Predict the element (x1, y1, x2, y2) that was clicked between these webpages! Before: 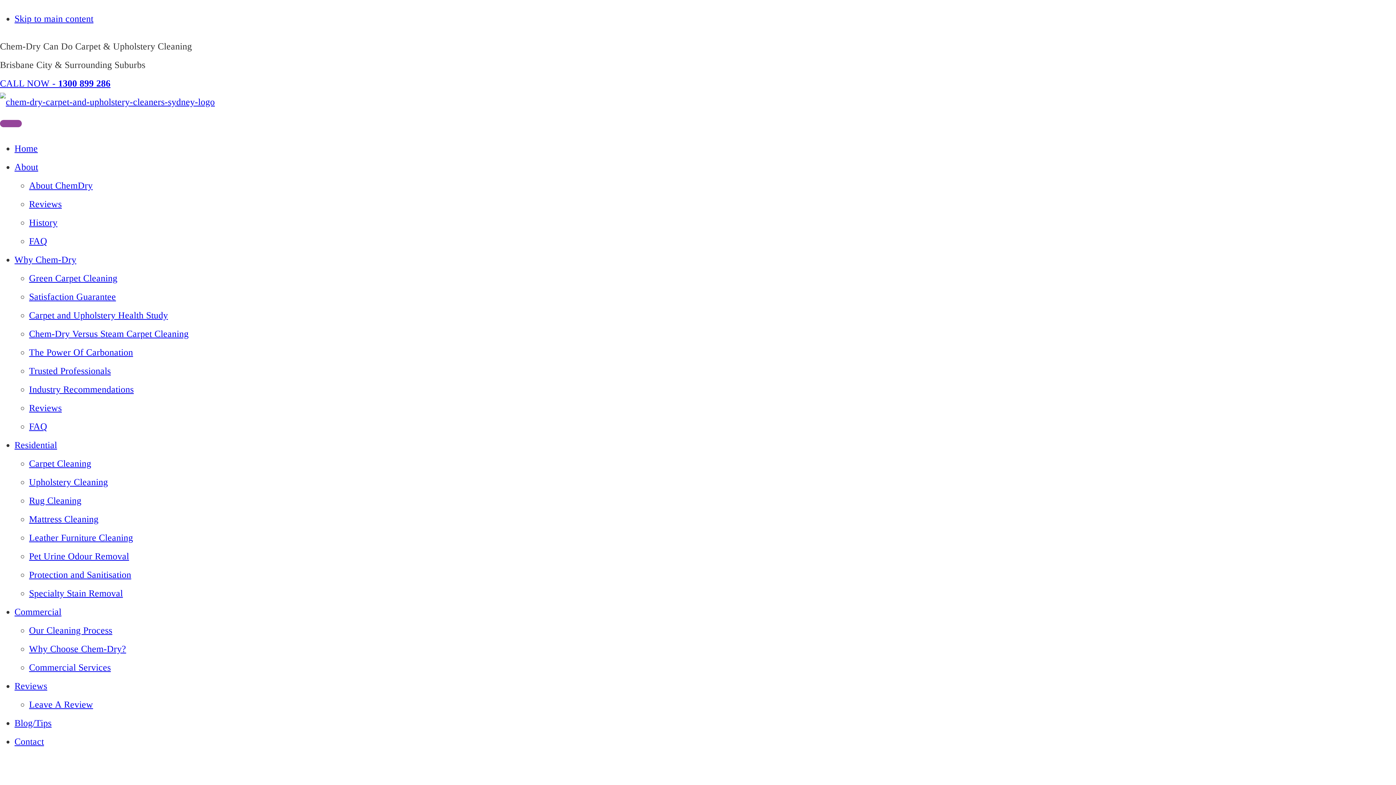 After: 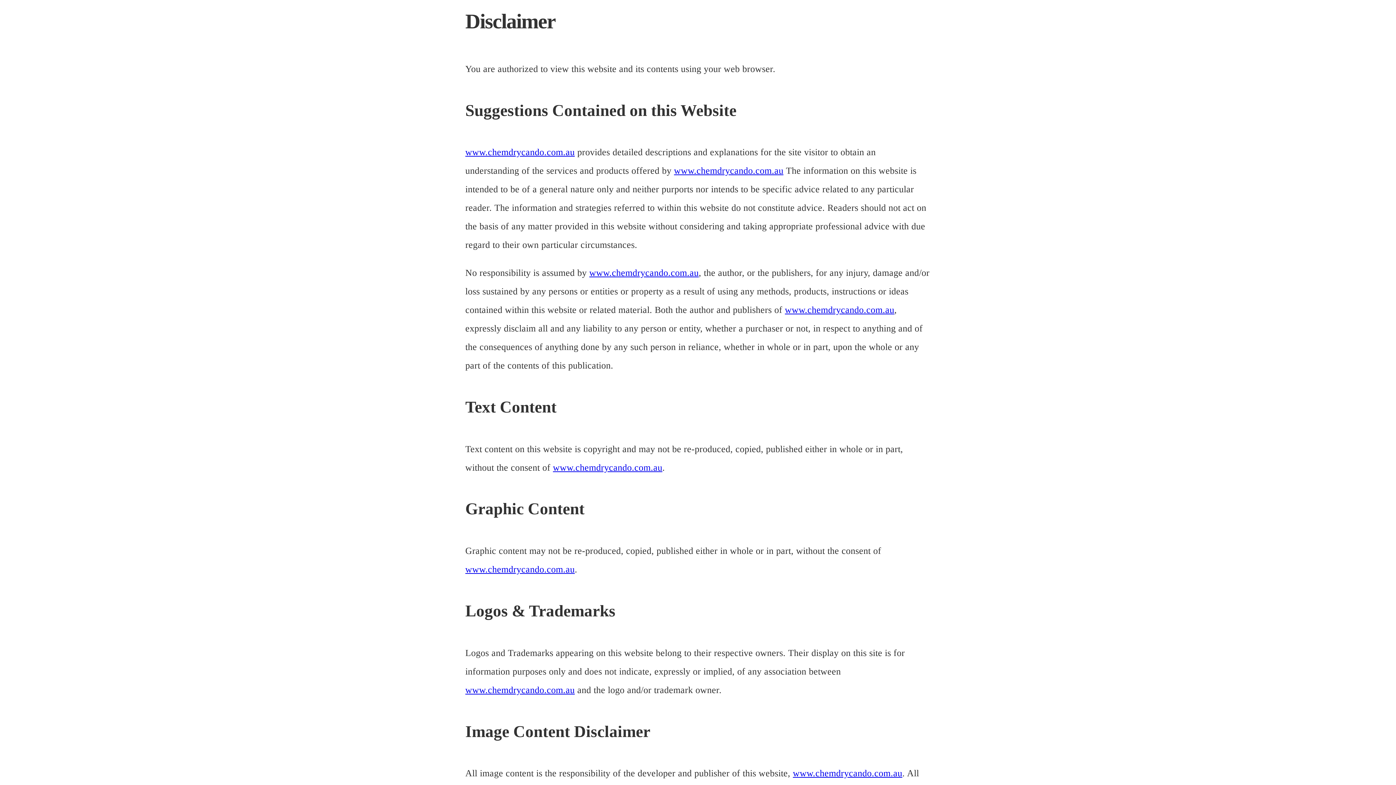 Action: label: Skip to main content bbox: (14, 13, 93, 23)